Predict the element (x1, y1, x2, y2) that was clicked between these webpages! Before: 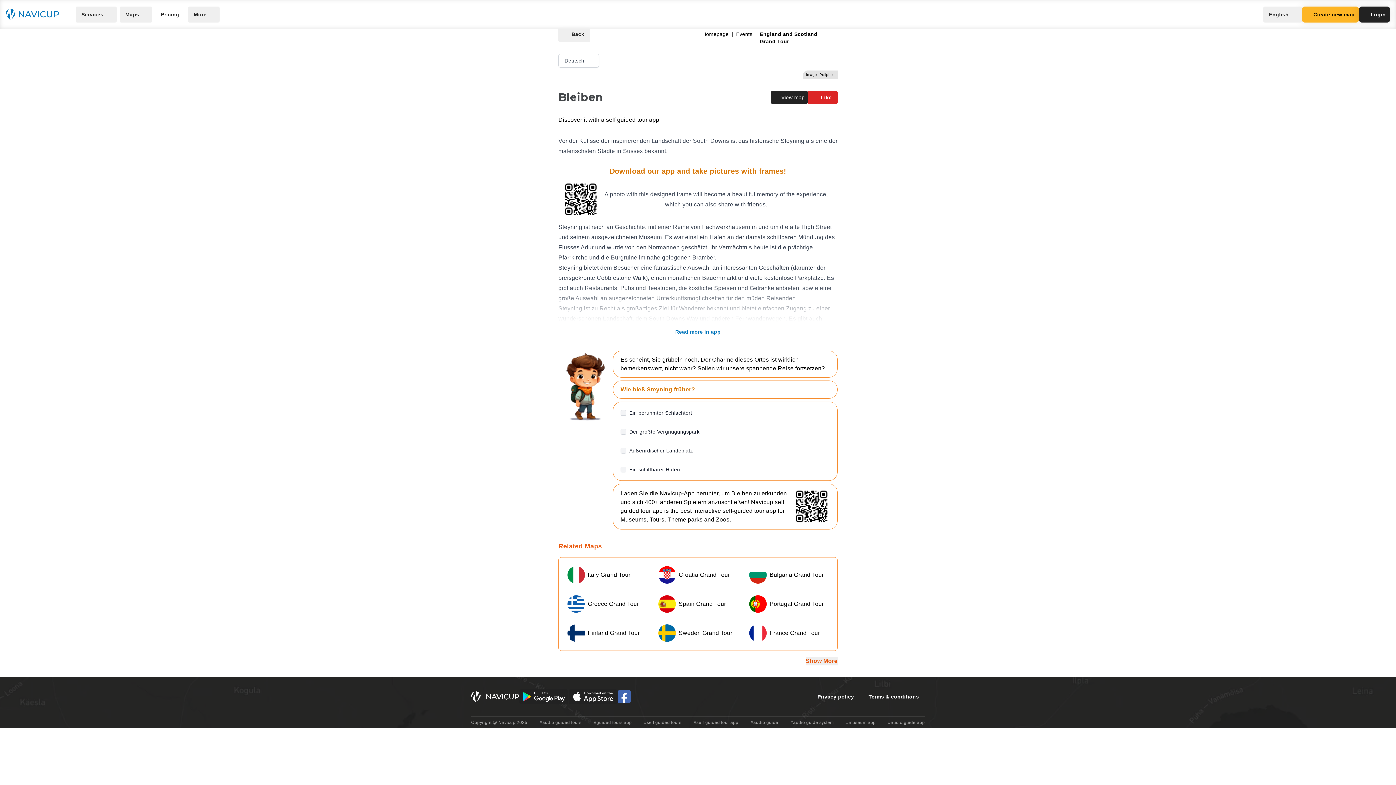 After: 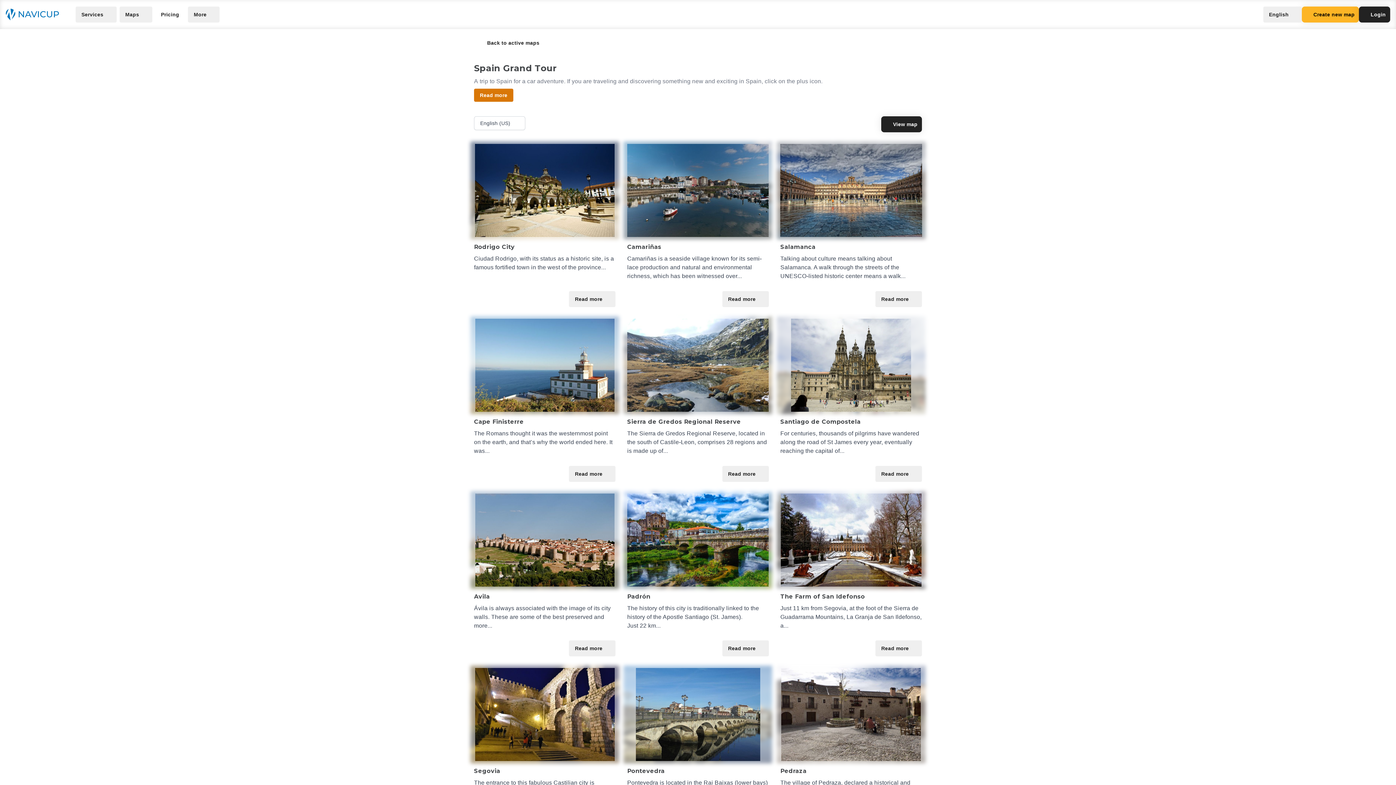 Action: label: Spain Grand Tour bbox: (655, 592, 740, 616)